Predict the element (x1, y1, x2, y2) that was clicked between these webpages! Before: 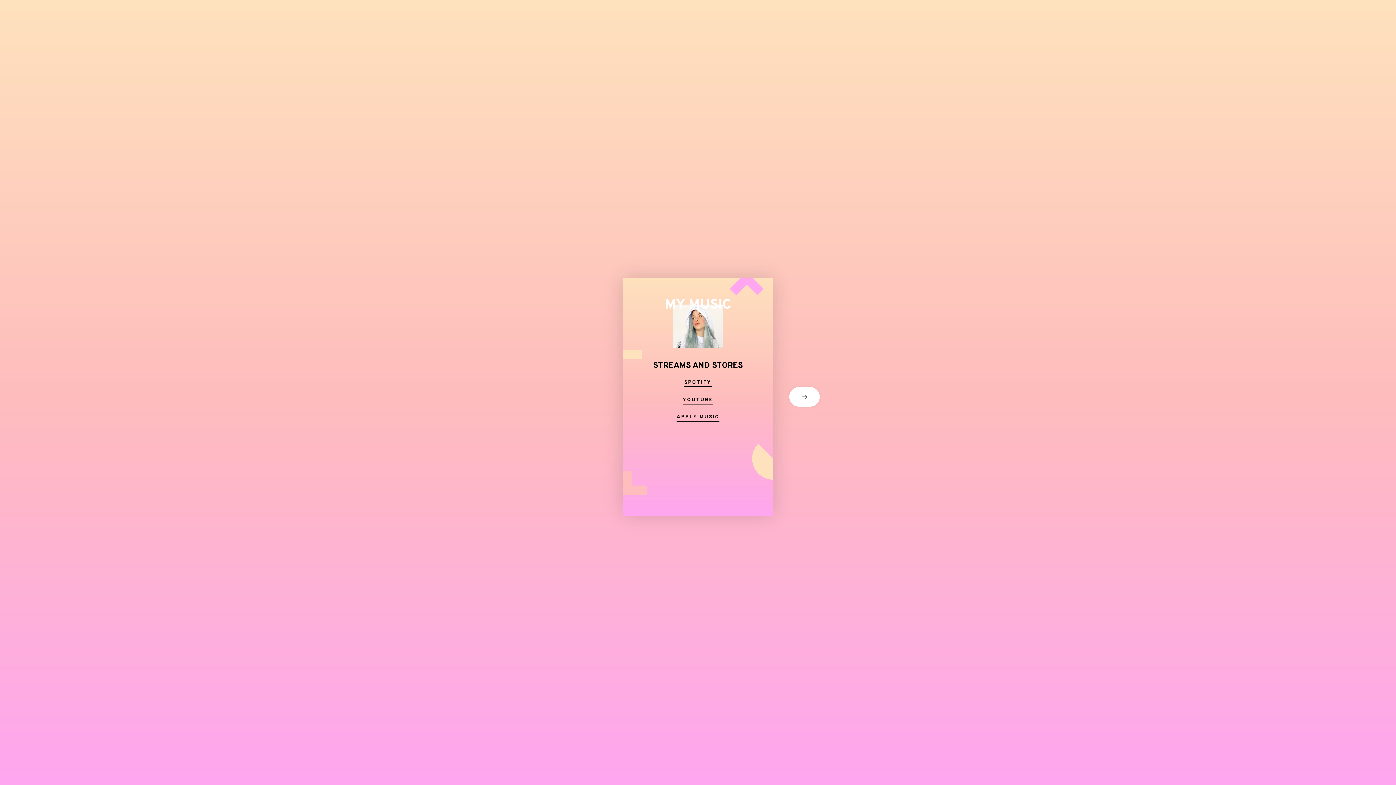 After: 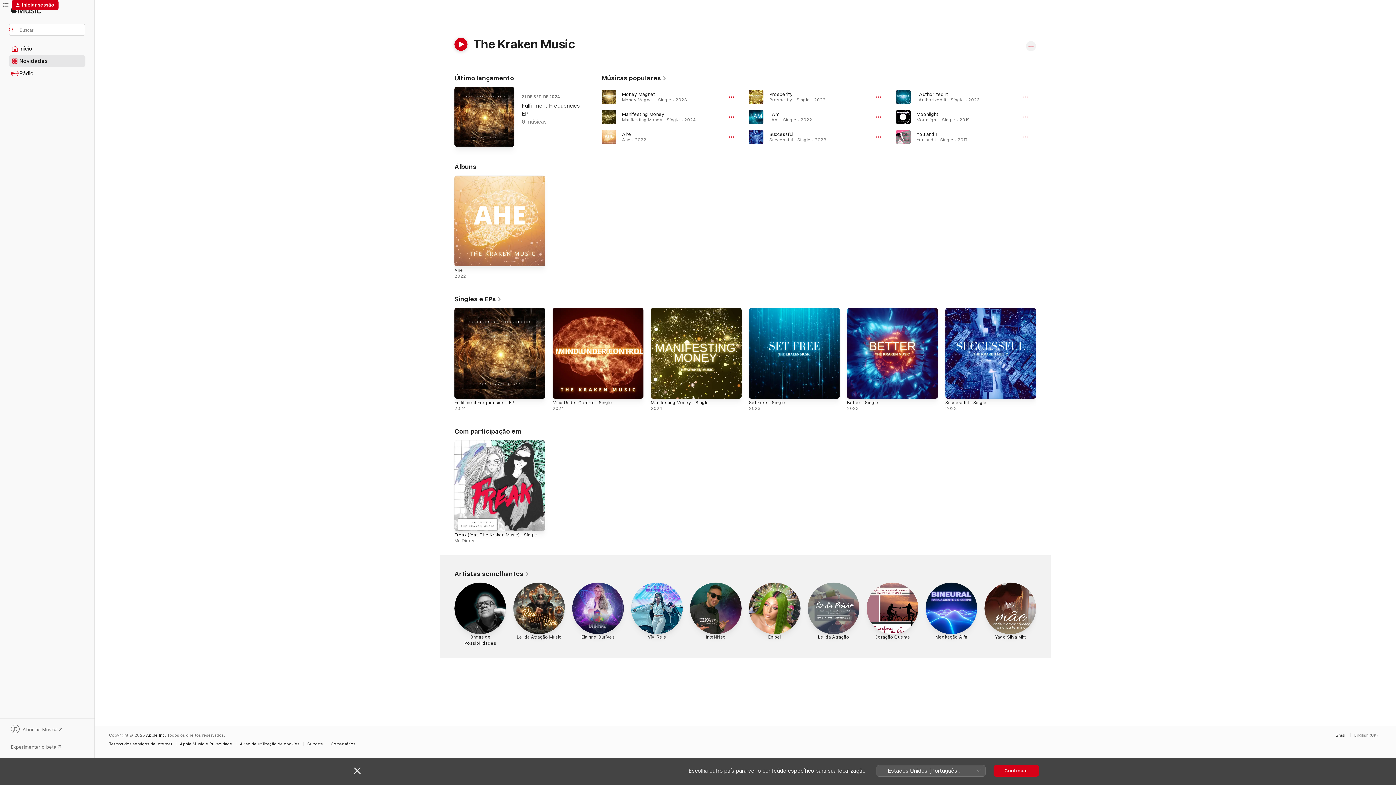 Action: bbox: (676, 412, 719, 423) label: APPLE MUSIC